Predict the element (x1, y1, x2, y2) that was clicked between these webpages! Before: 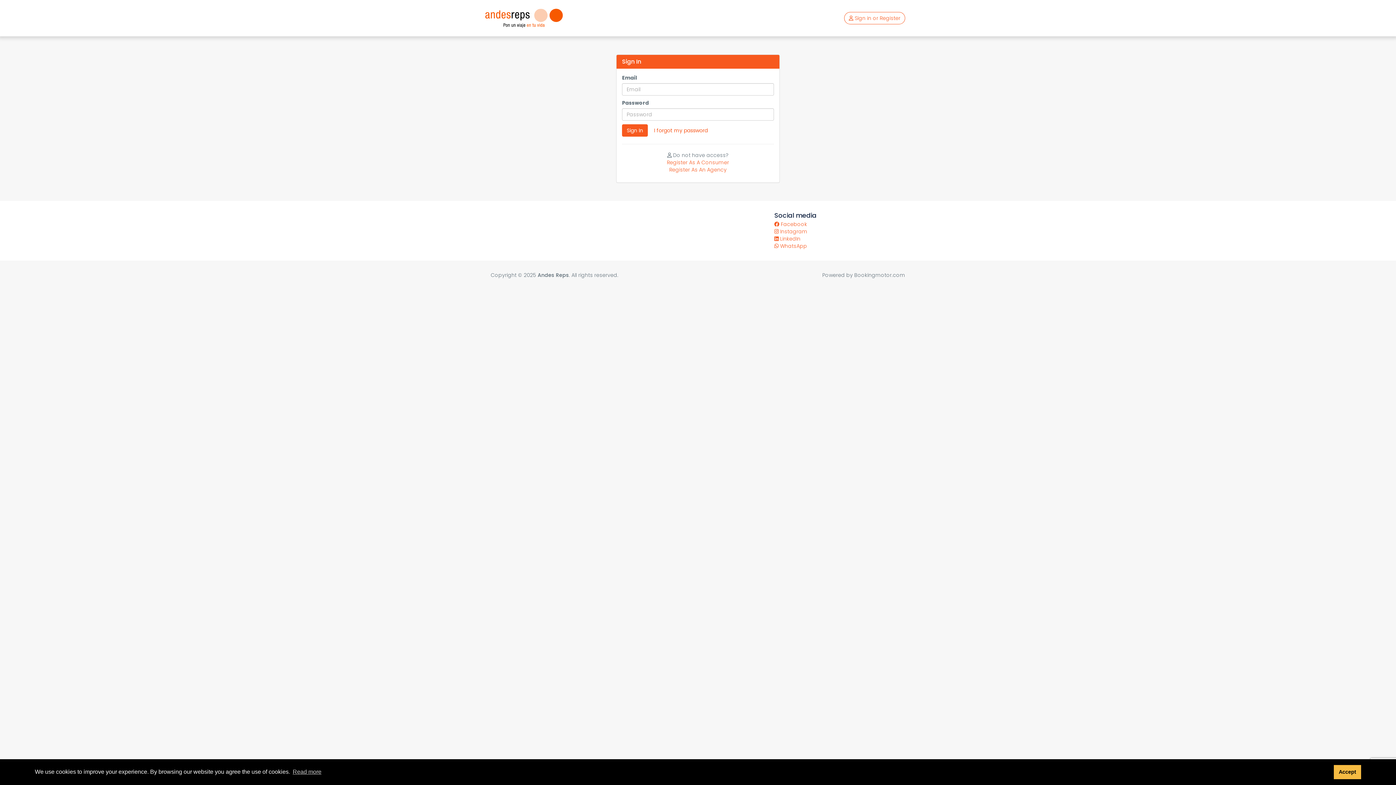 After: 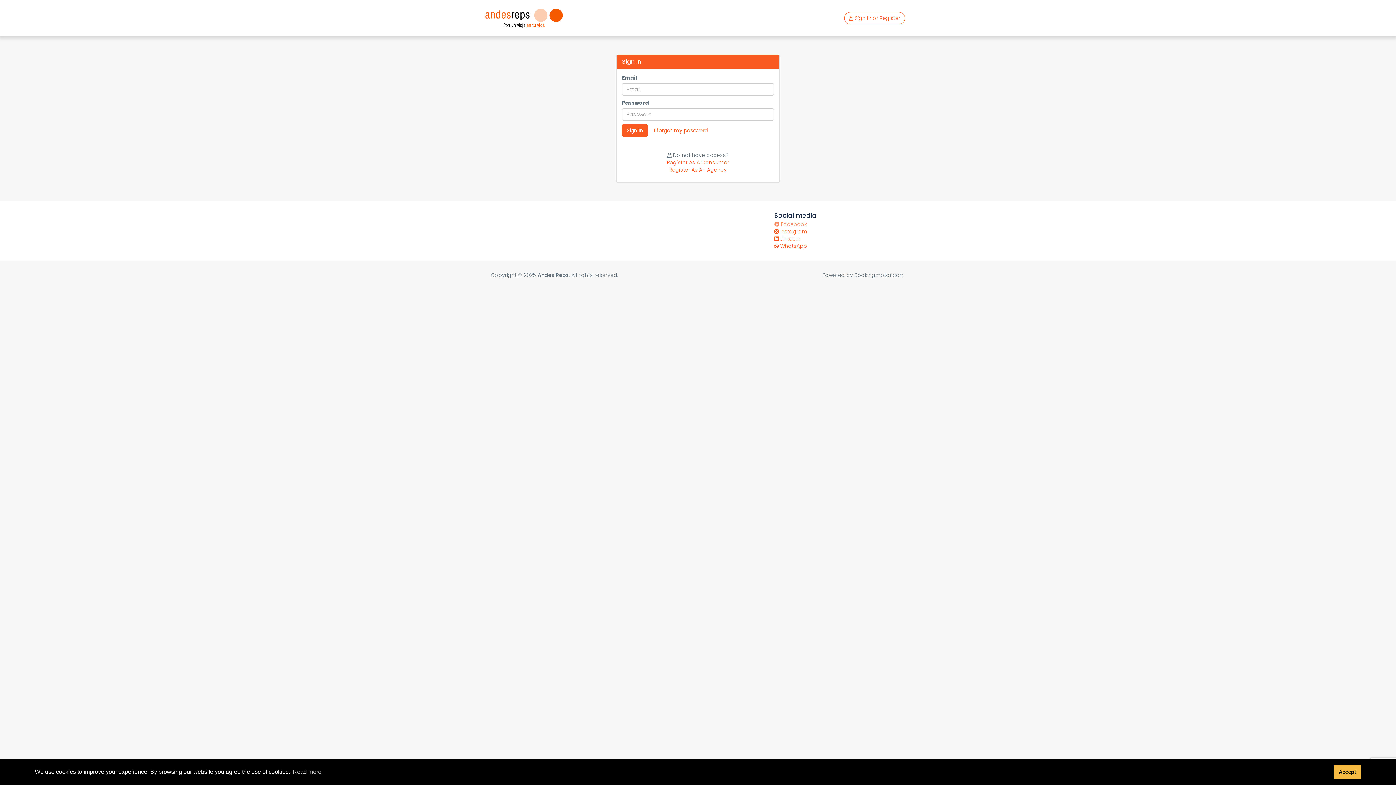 Action: bbox: (774, 220, 905, 228) label:  Facebook